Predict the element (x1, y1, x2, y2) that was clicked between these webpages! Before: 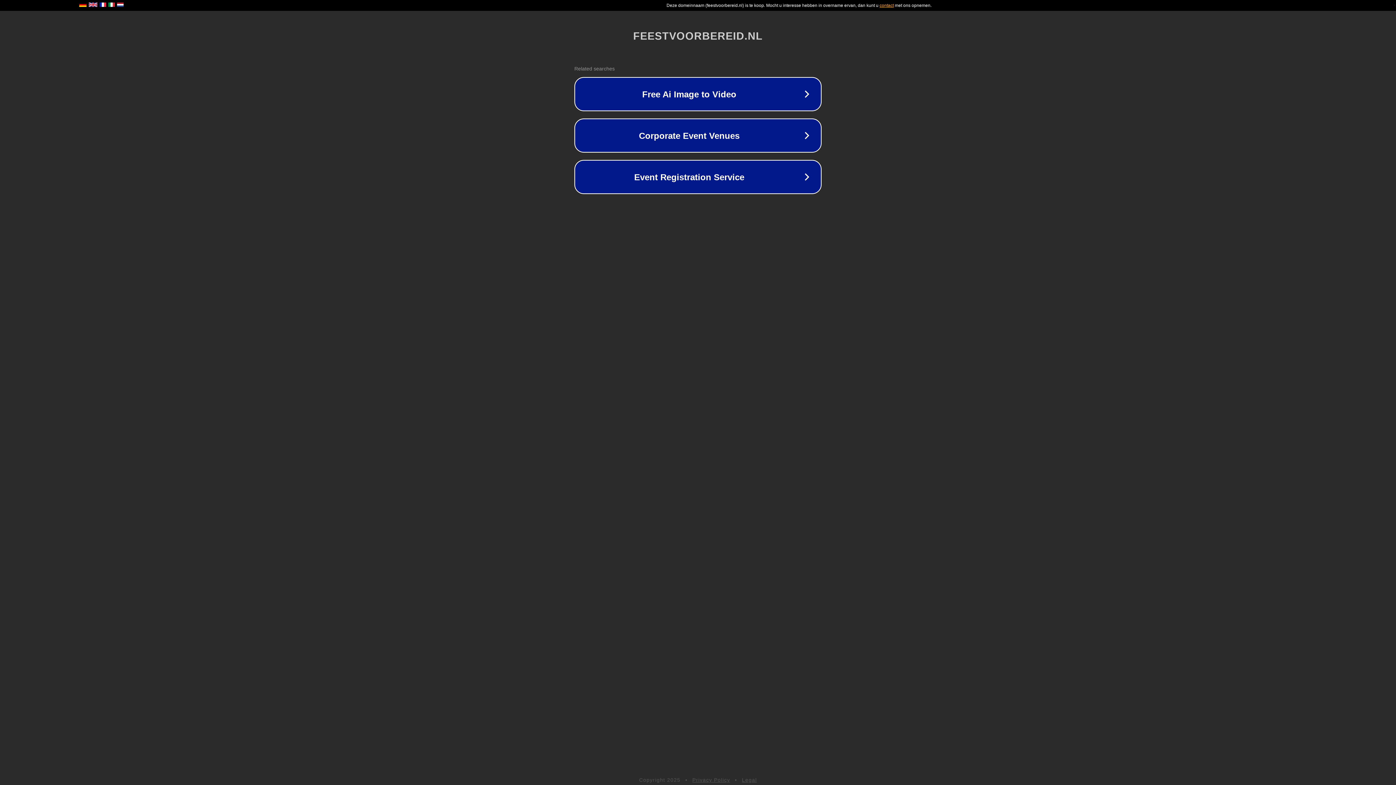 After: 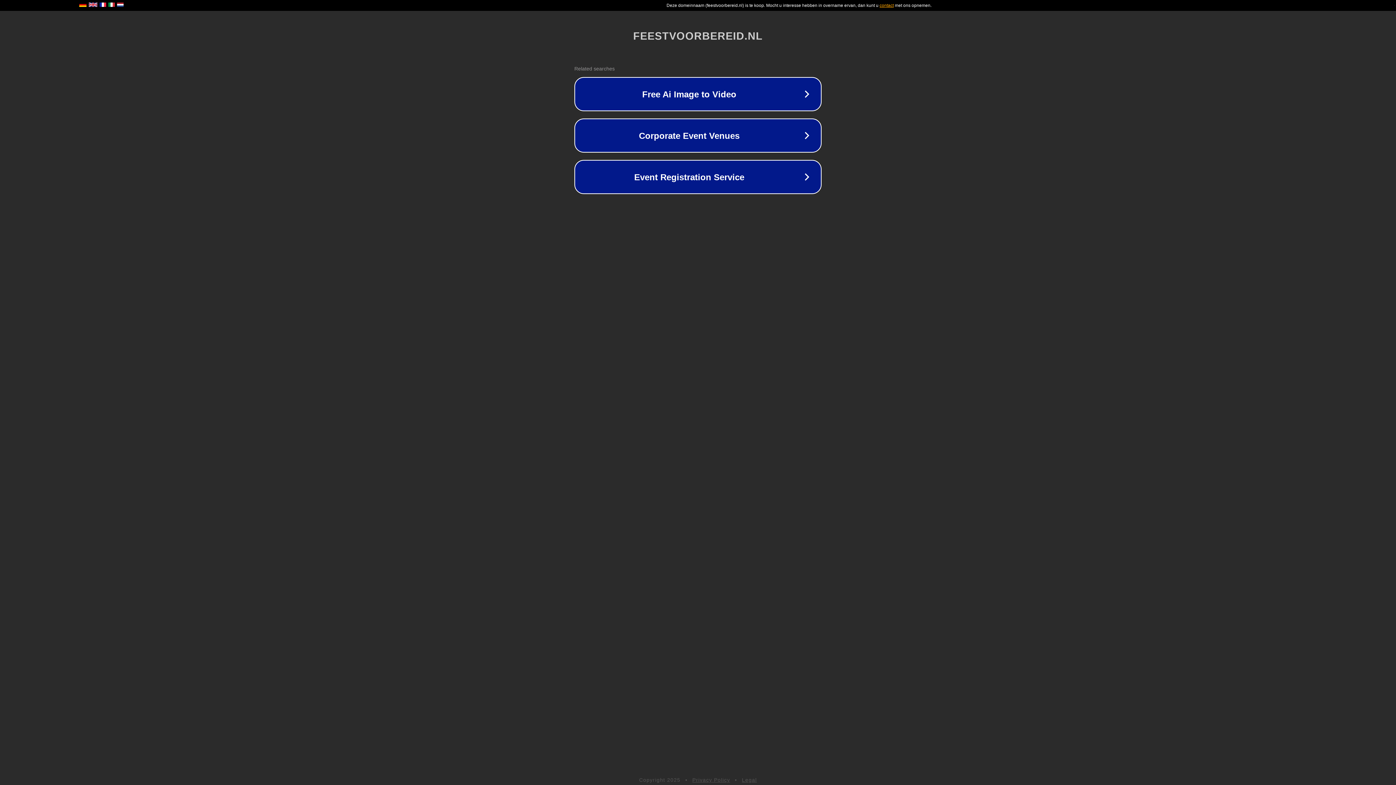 Action: bbox: (742, 777, 757, 783) label: Legal